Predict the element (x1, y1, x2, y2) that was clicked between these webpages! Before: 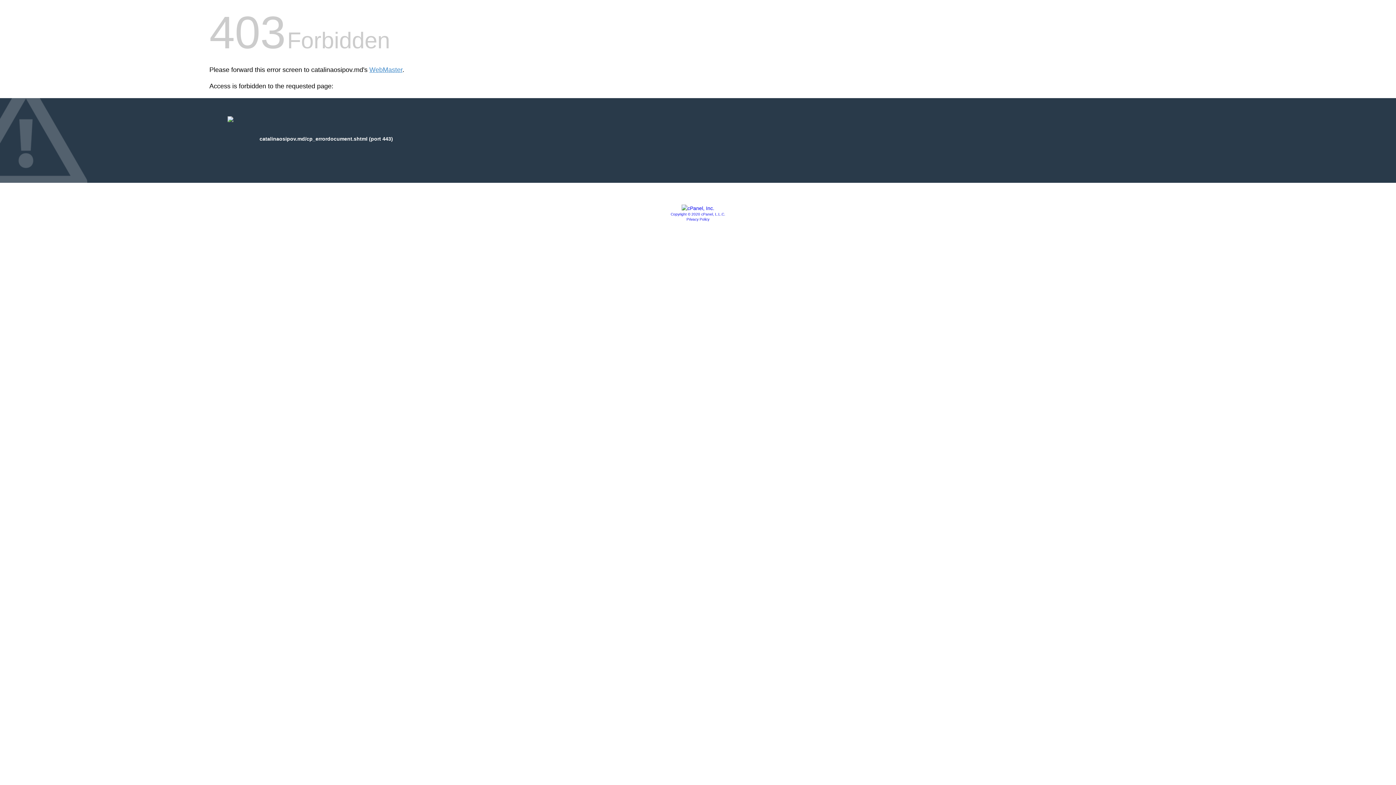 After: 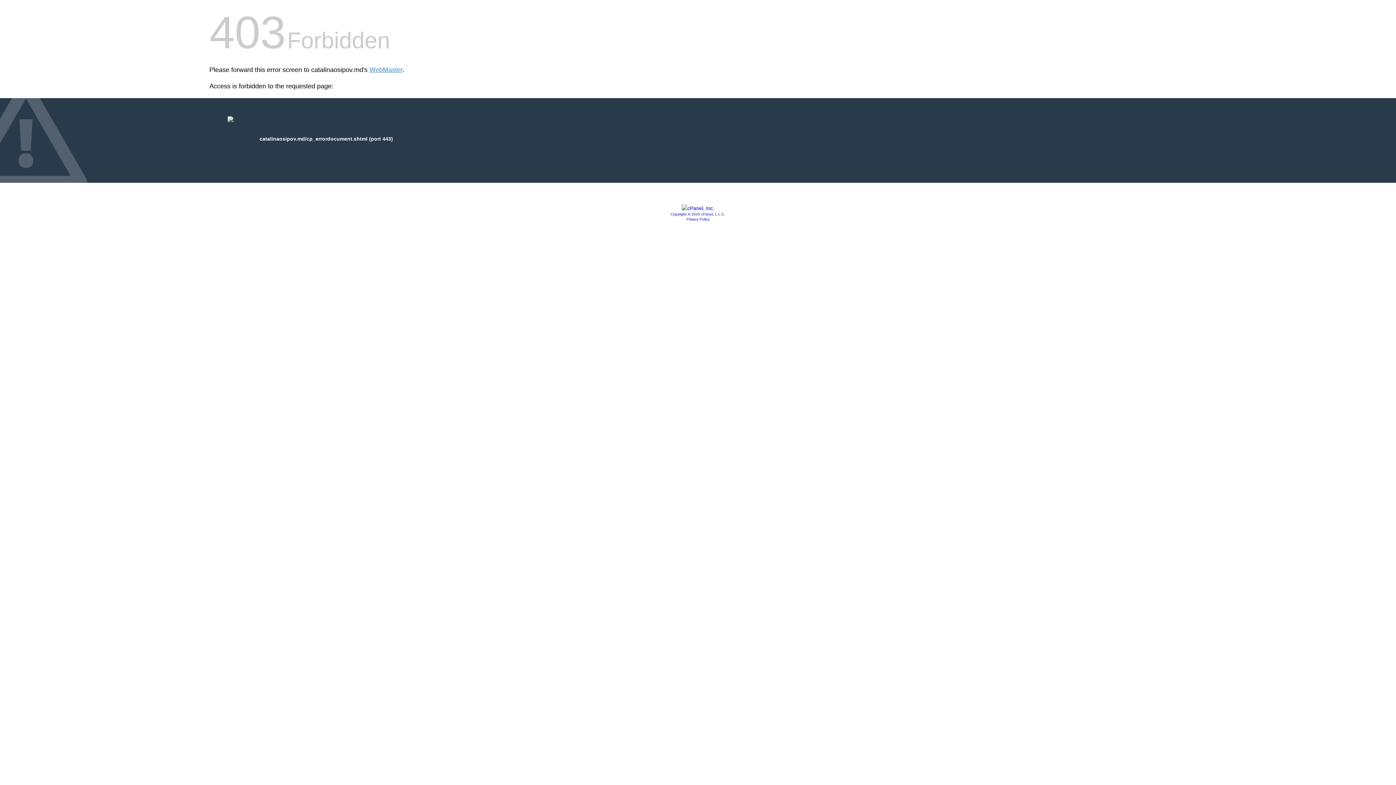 Action: bbox: (681, 205, 714, 211)